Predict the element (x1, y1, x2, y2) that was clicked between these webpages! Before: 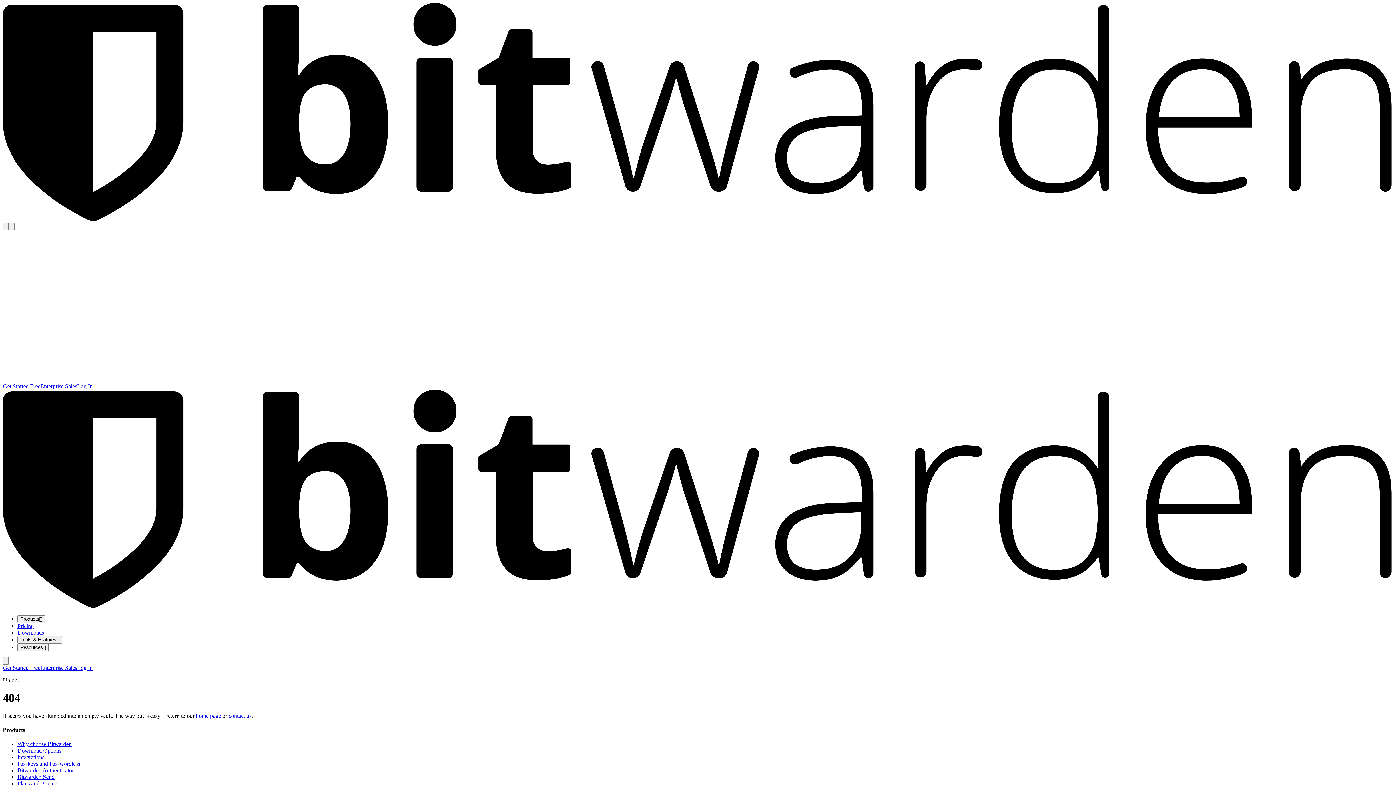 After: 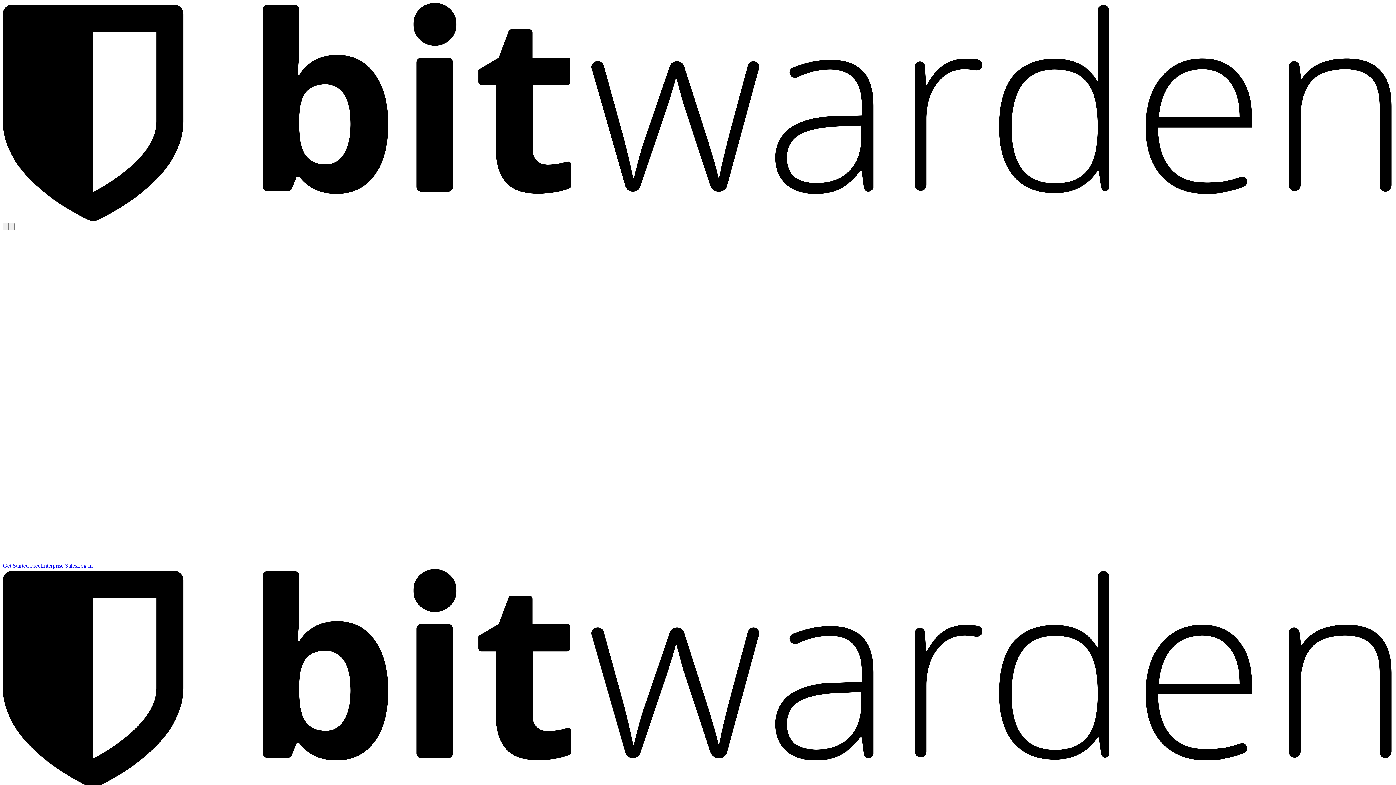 Action: bbox: (17, 240, 42, 267) label: Products